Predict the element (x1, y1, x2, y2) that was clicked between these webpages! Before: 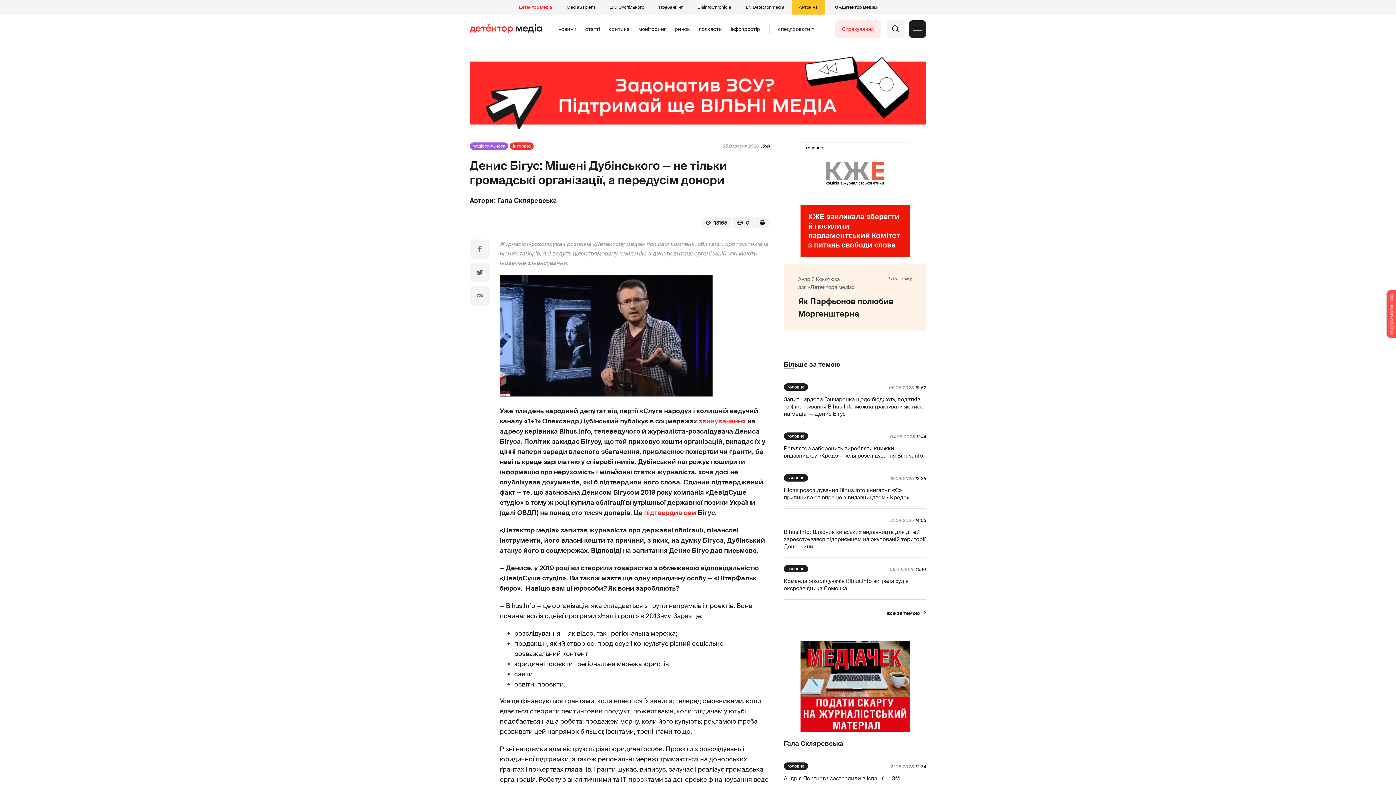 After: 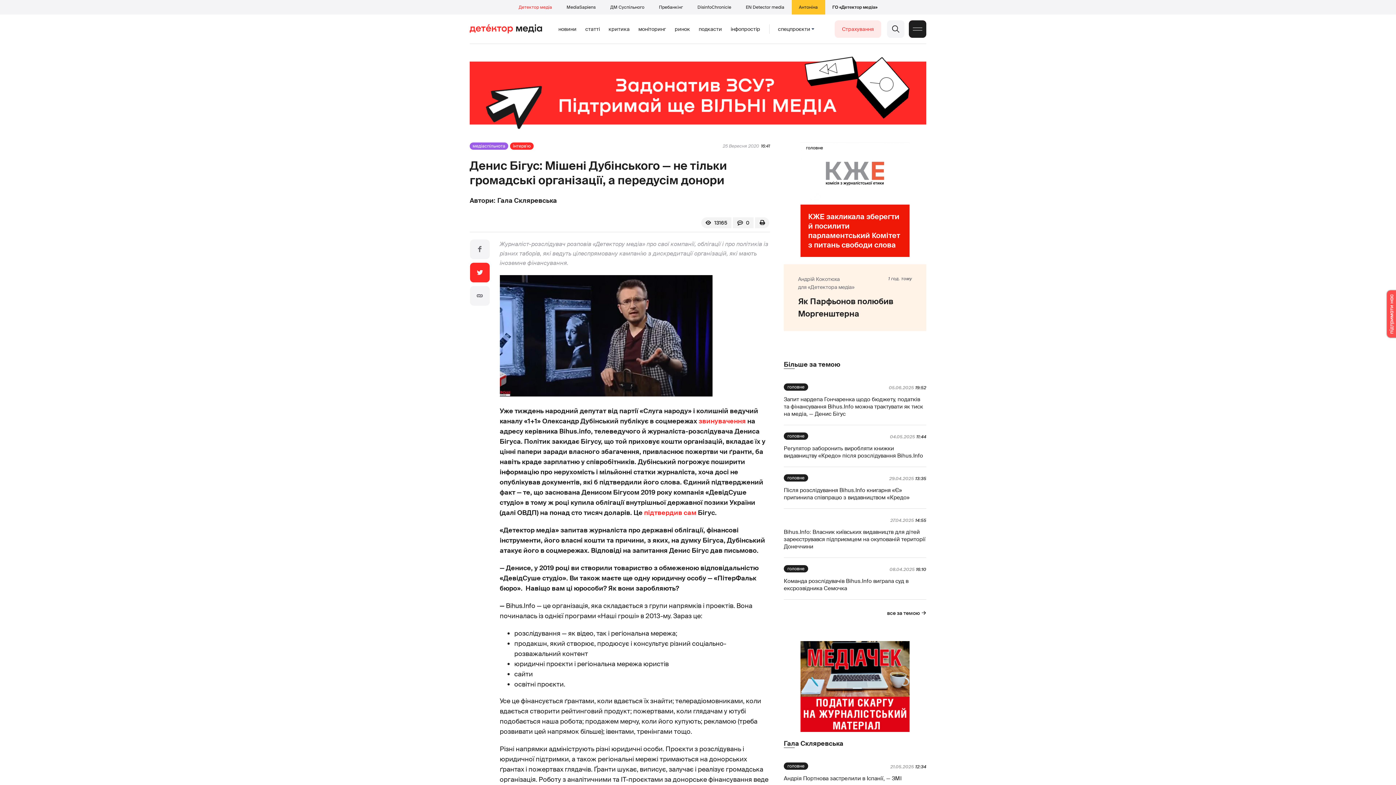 Action: bbox: (470, 262, 489, 282)